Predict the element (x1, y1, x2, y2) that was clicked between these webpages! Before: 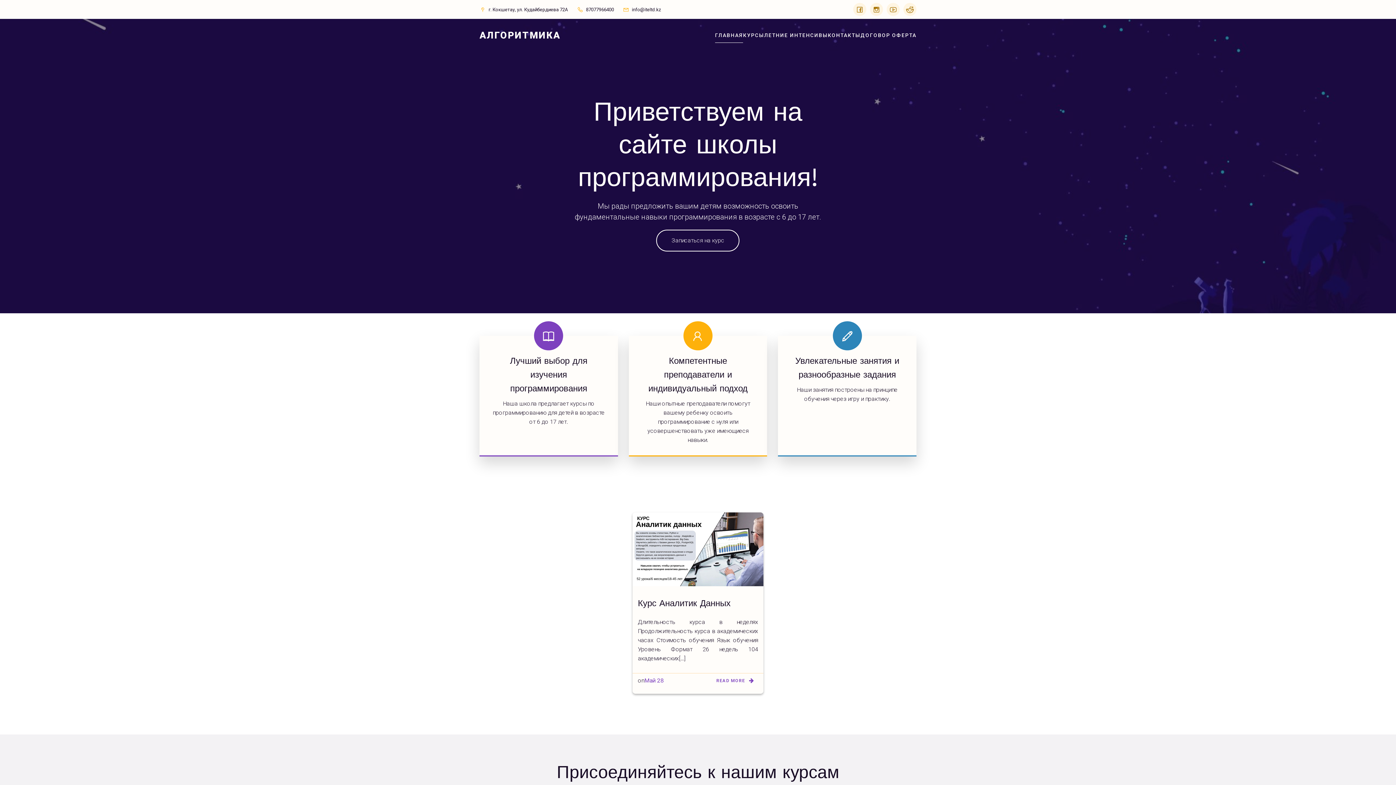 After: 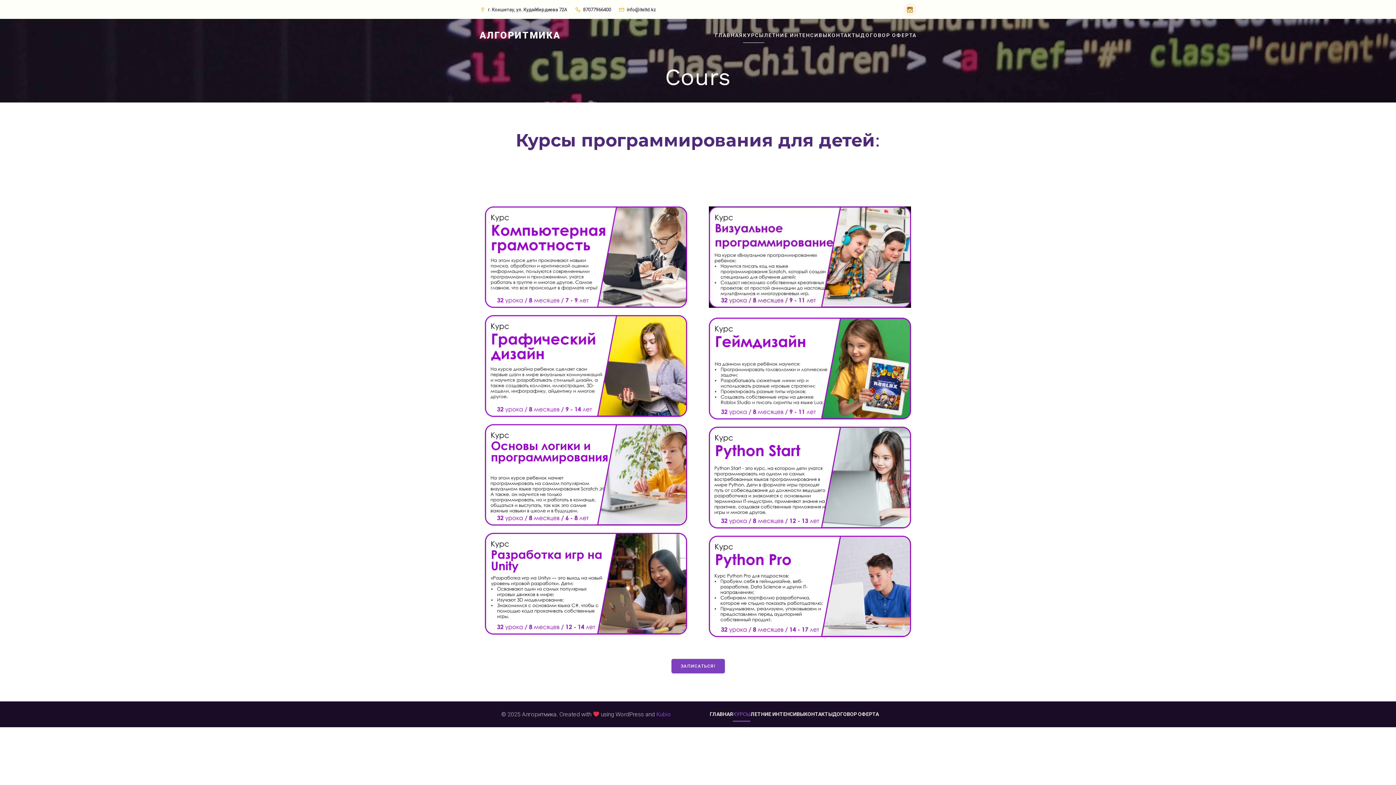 Action: label: КУРСЫ bbox: (743, 27, 764, 42)